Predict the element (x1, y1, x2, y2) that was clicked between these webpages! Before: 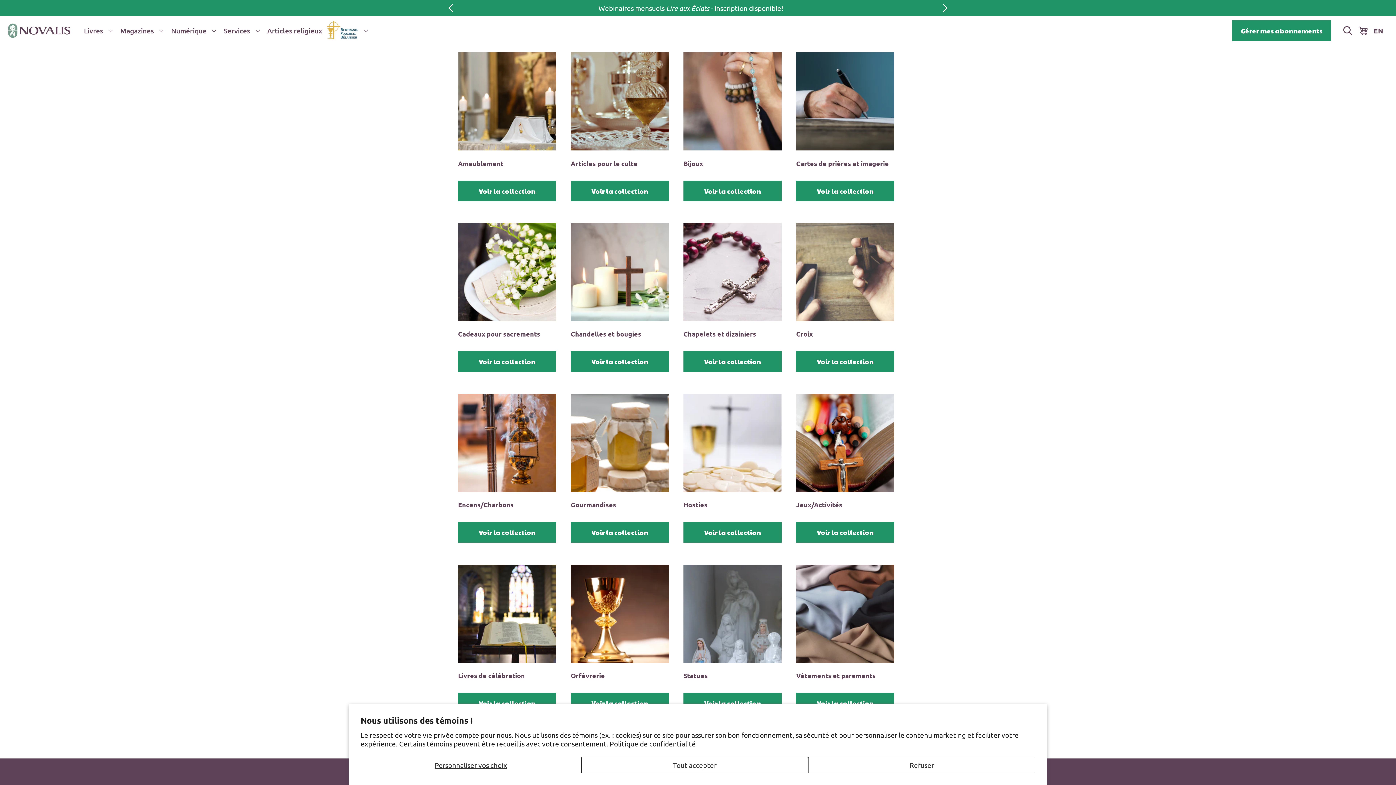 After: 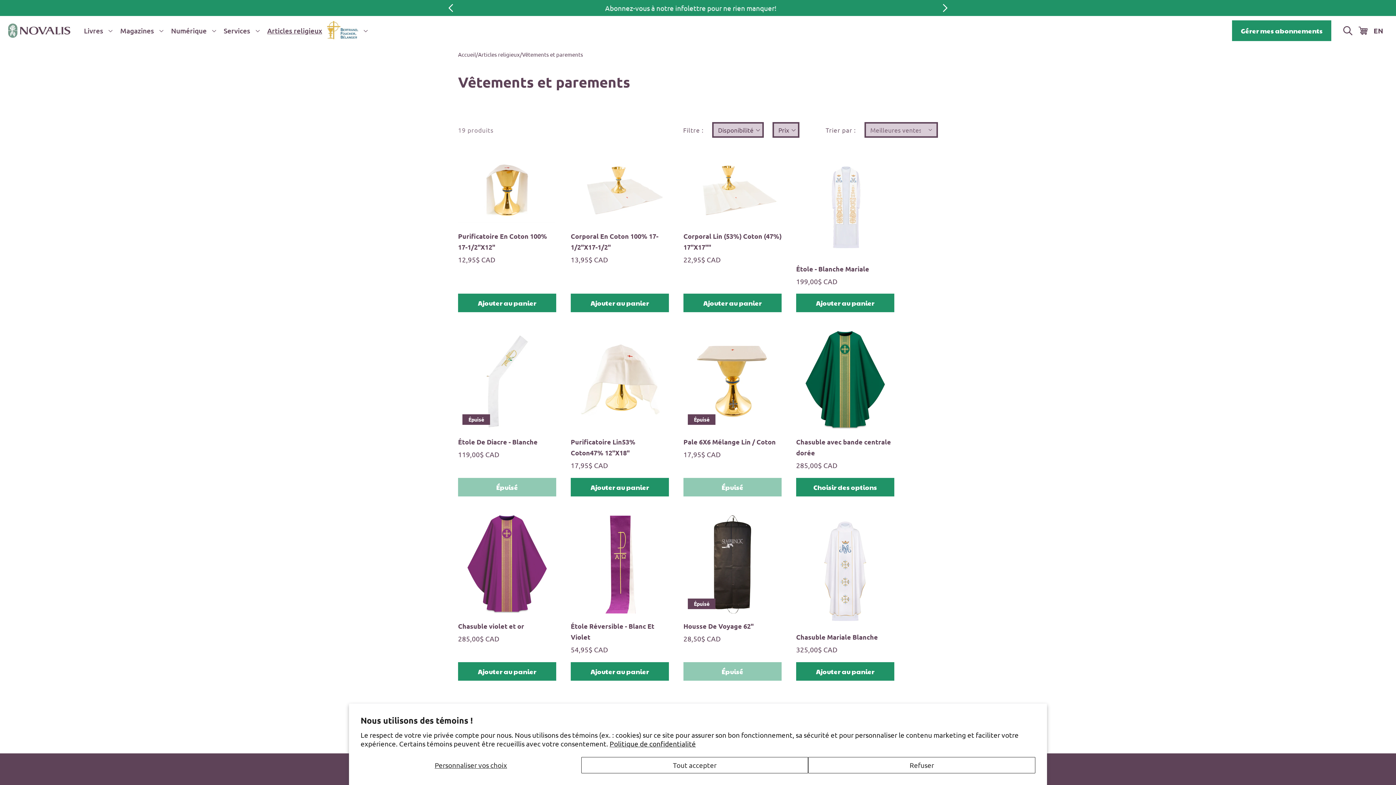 Action: bbox: (796, 670, 894, 681) label: Vêtements et parements